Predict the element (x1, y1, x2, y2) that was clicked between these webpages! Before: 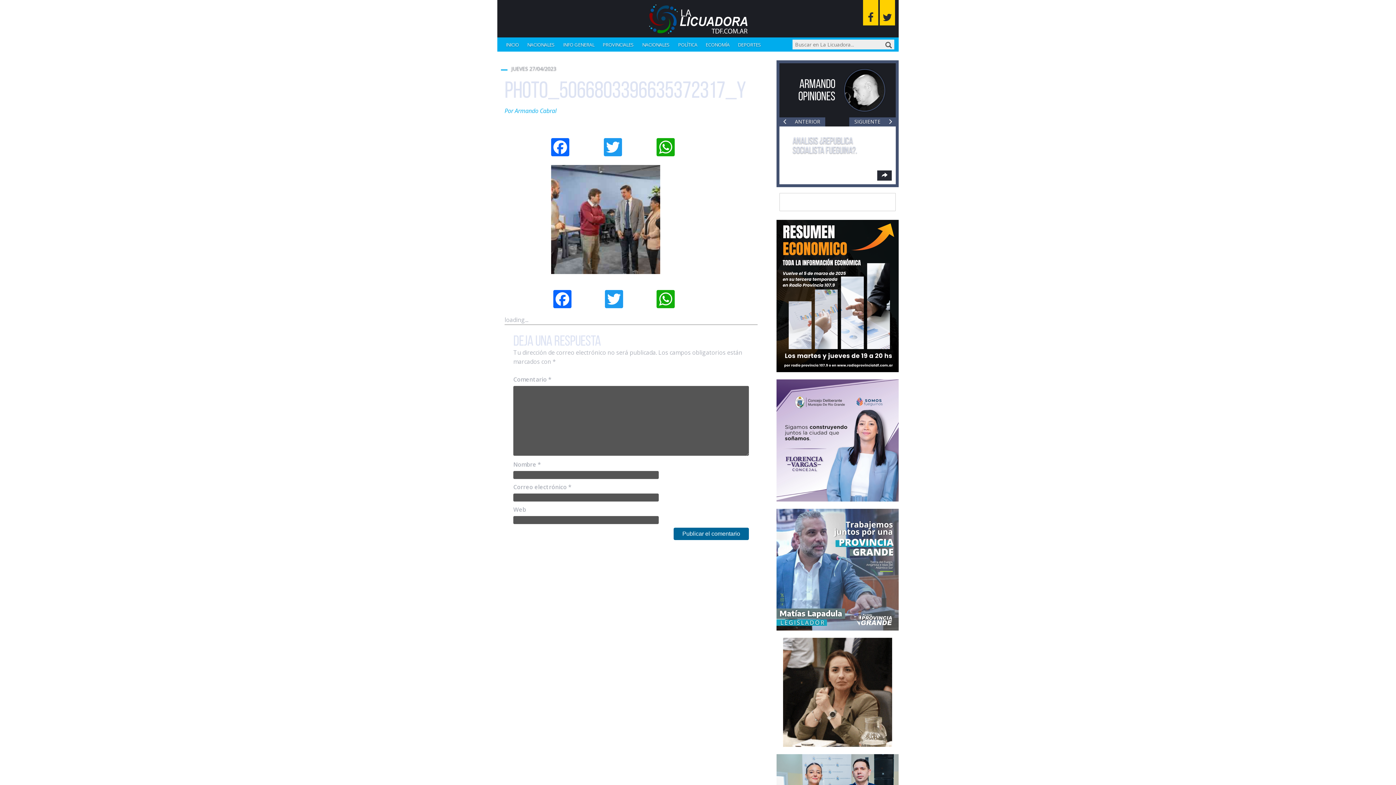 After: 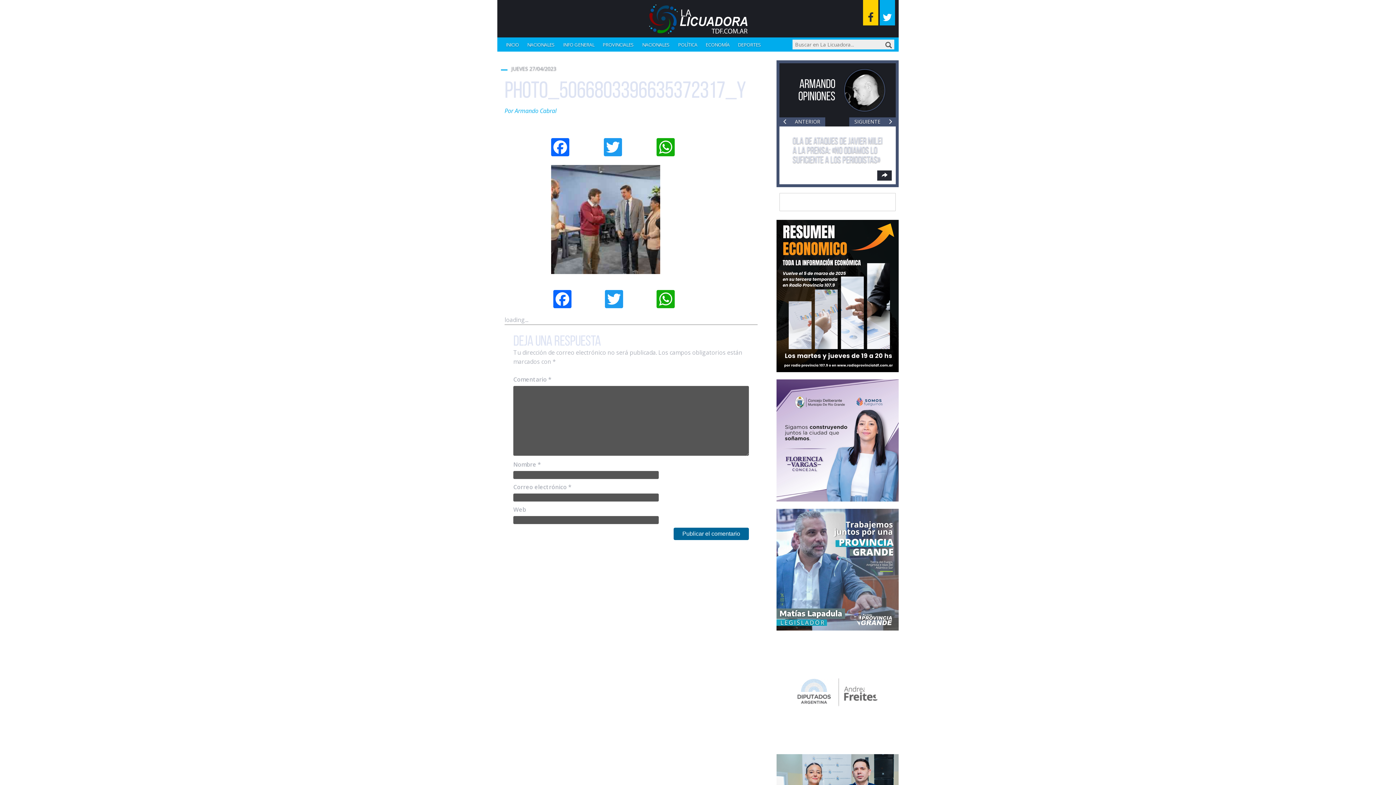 Action: bbox: (880, 0, 895, 25)